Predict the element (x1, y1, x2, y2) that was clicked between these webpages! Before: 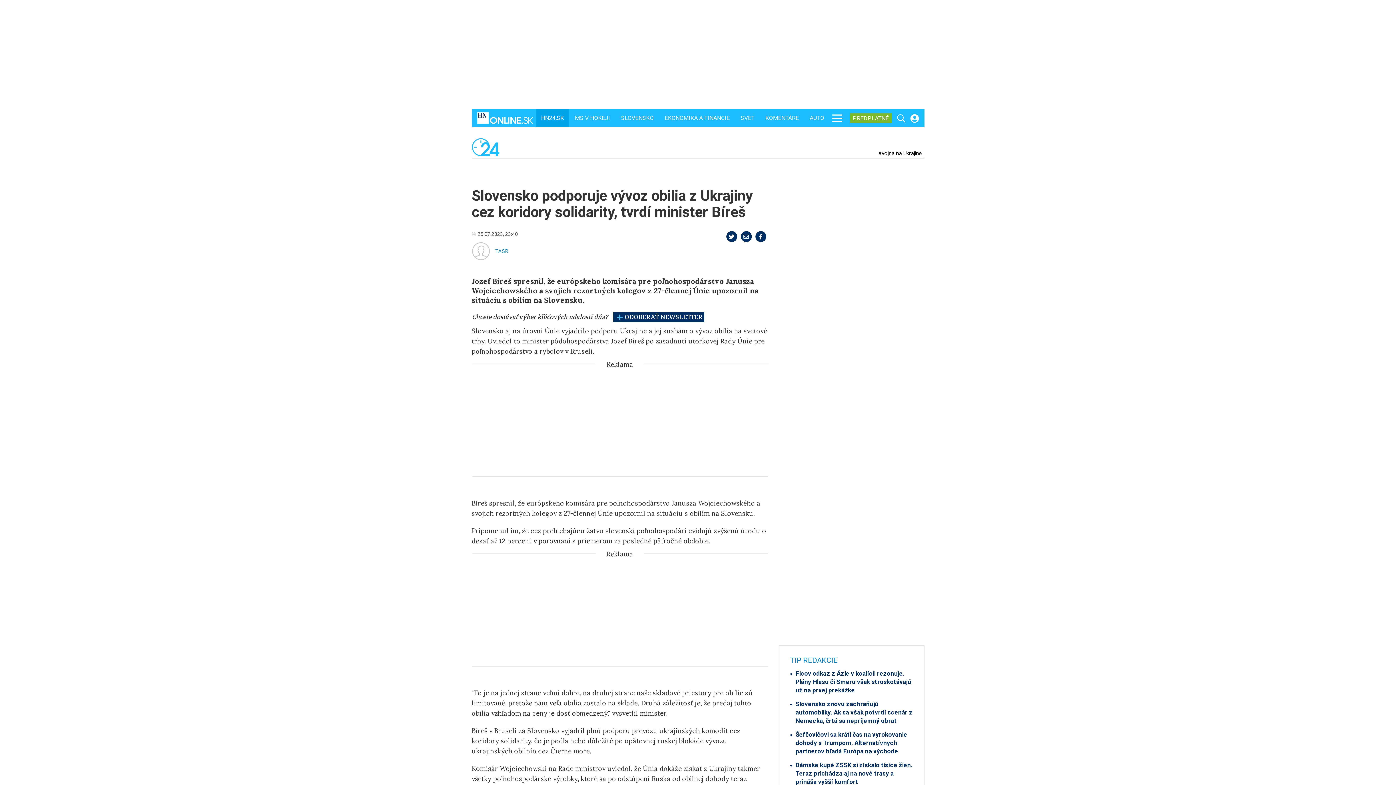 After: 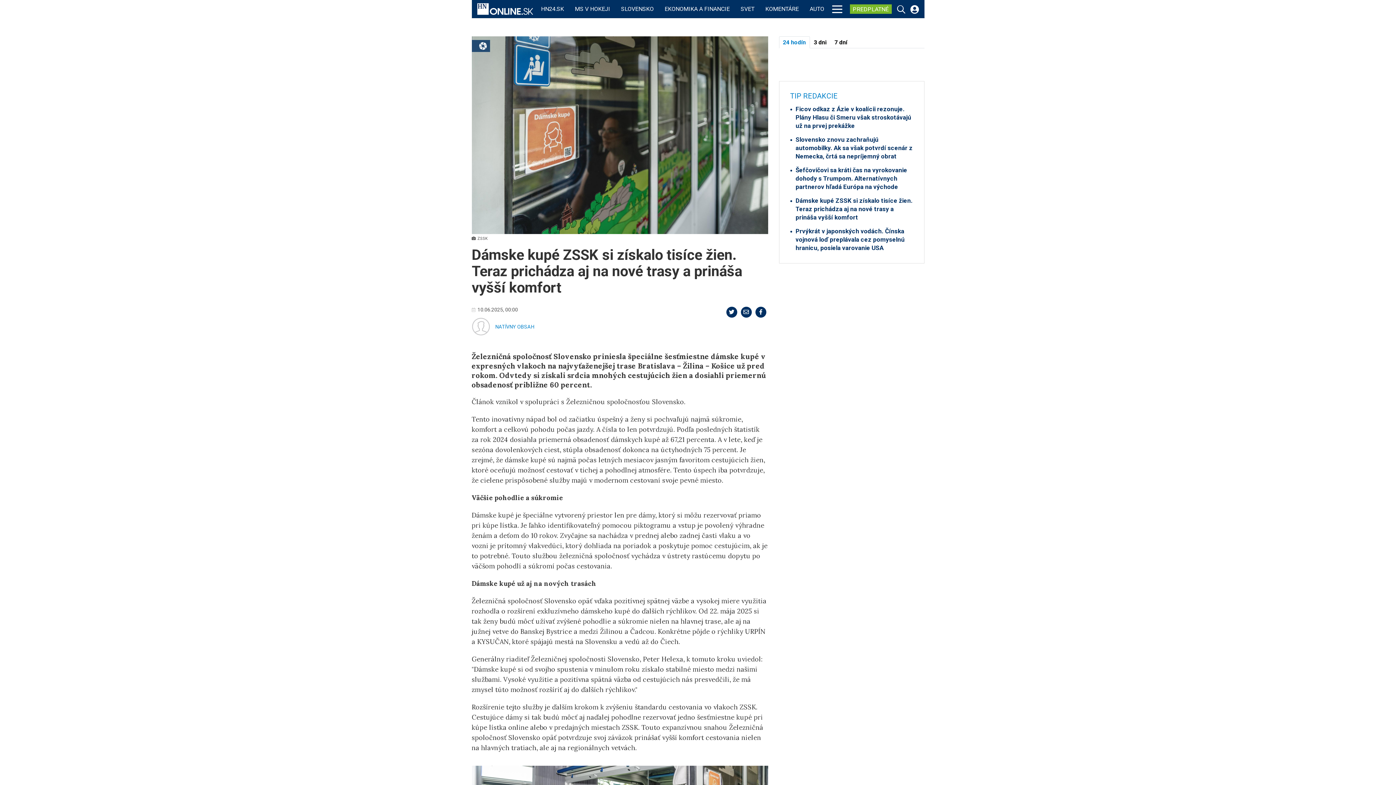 Action: label: Dámske kupé ZSSK si získalo tisíce žien. Teraz prichádza aj na nové trasy a prináša vyšší komfort bbox: (790, 761, 913, 786)